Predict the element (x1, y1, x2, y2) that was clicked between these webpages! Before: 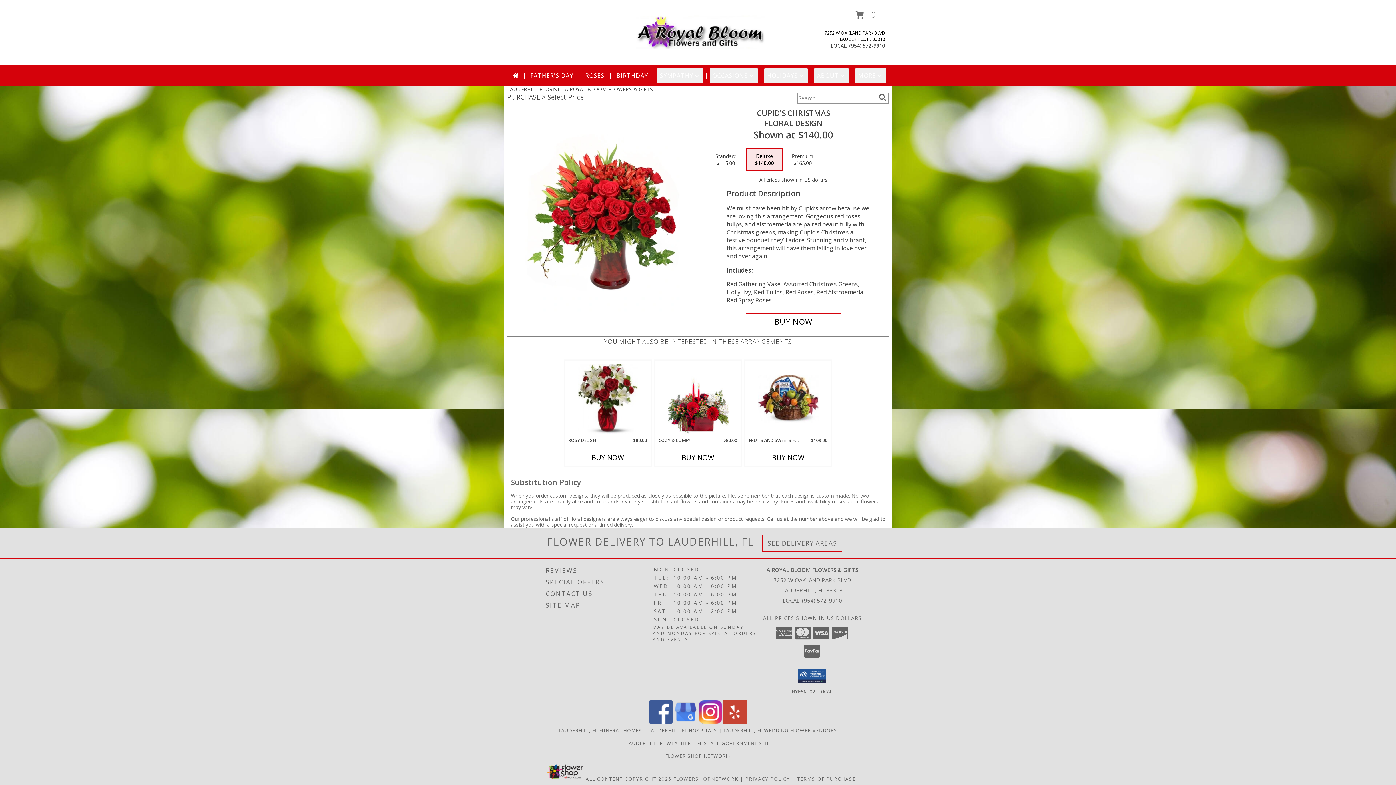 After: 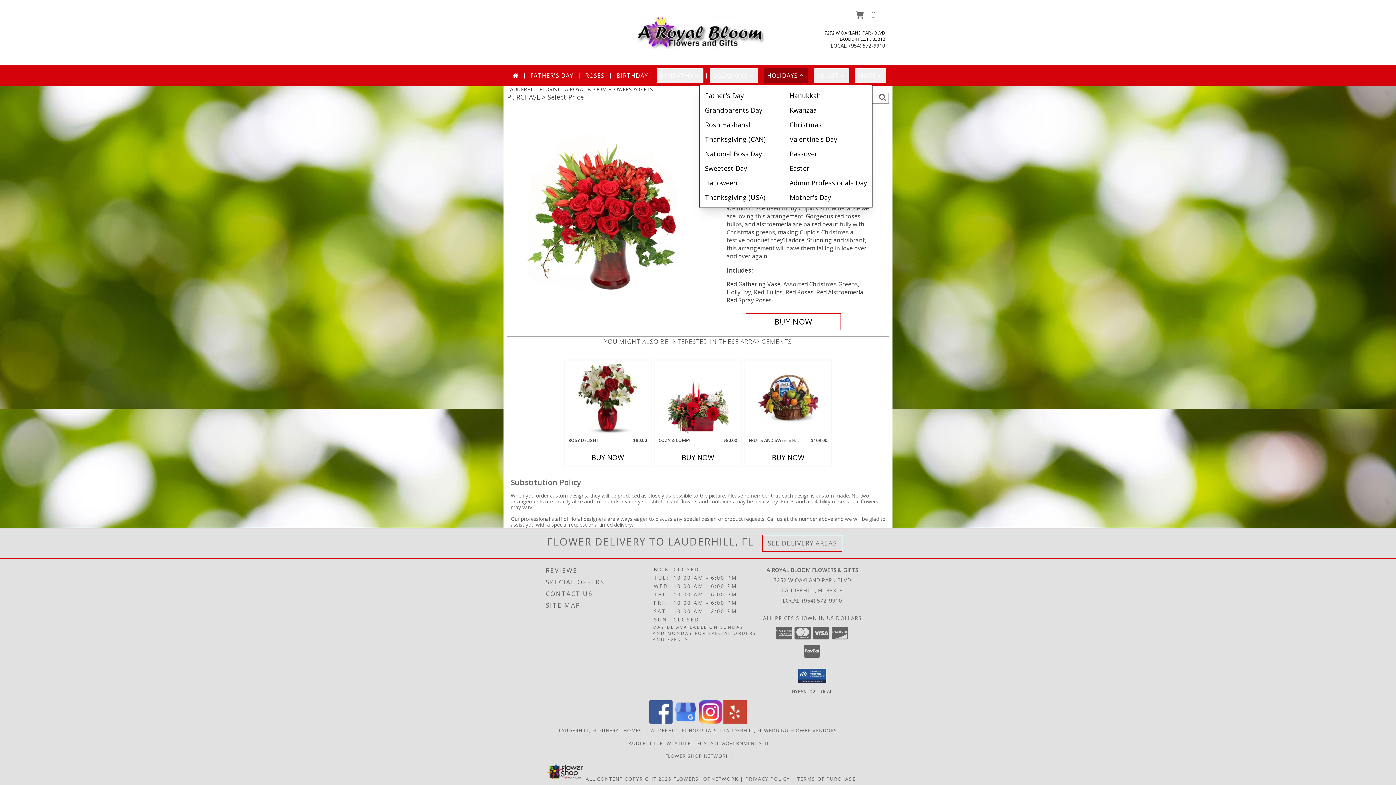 Action: label: HOLIDAYS bbox: (764, 68, 808, 82)